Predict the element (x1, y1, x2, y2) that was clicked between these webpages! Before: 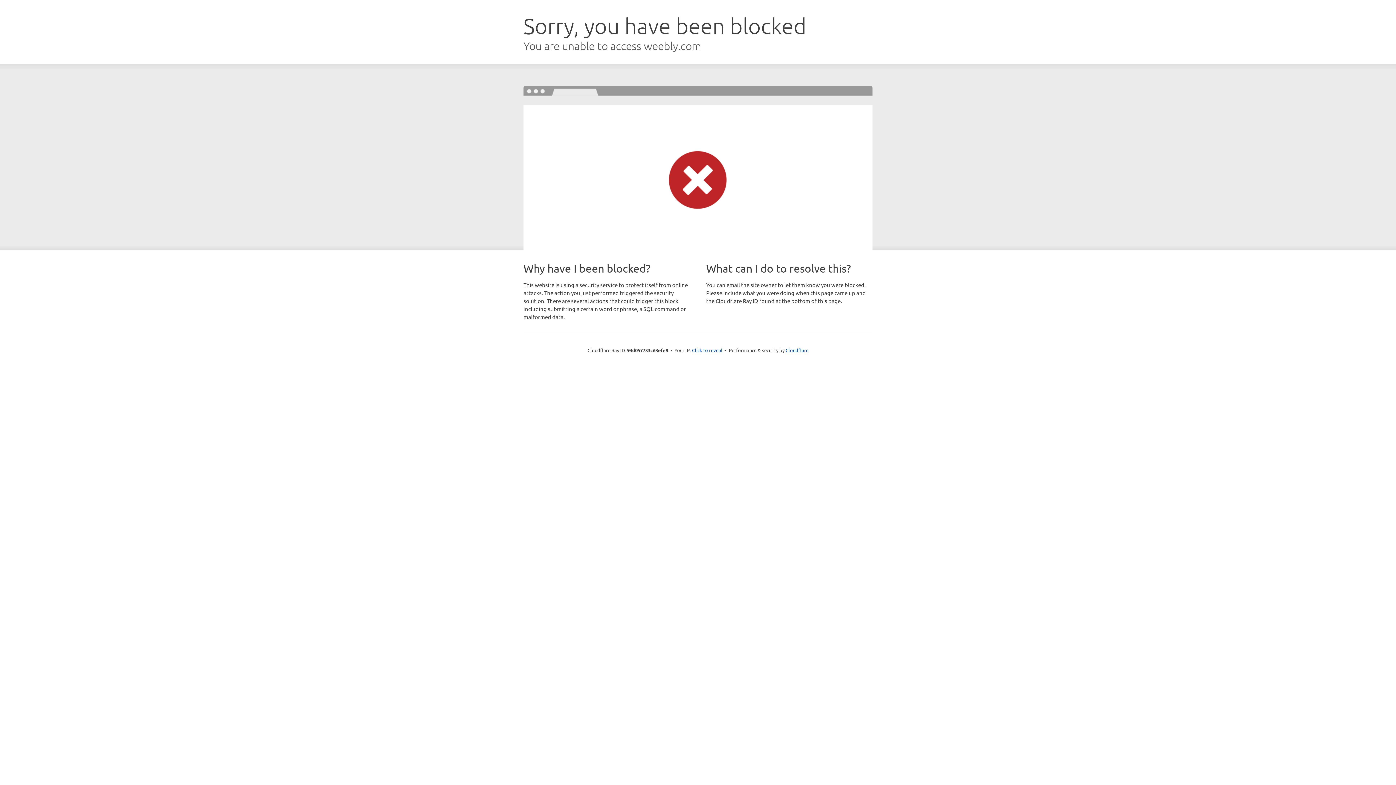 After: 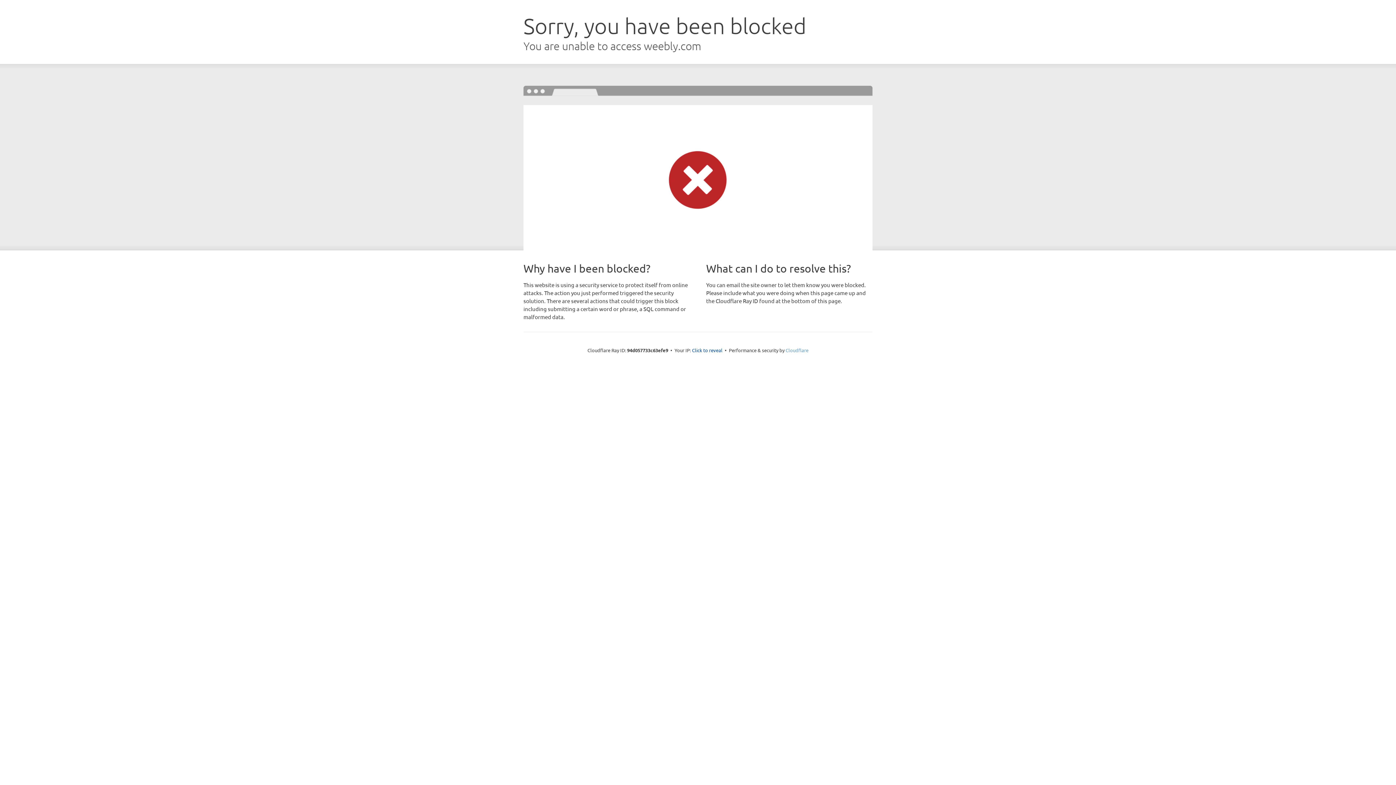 Action: label: Cloudflare bbox: (785, 347, 808, 353)